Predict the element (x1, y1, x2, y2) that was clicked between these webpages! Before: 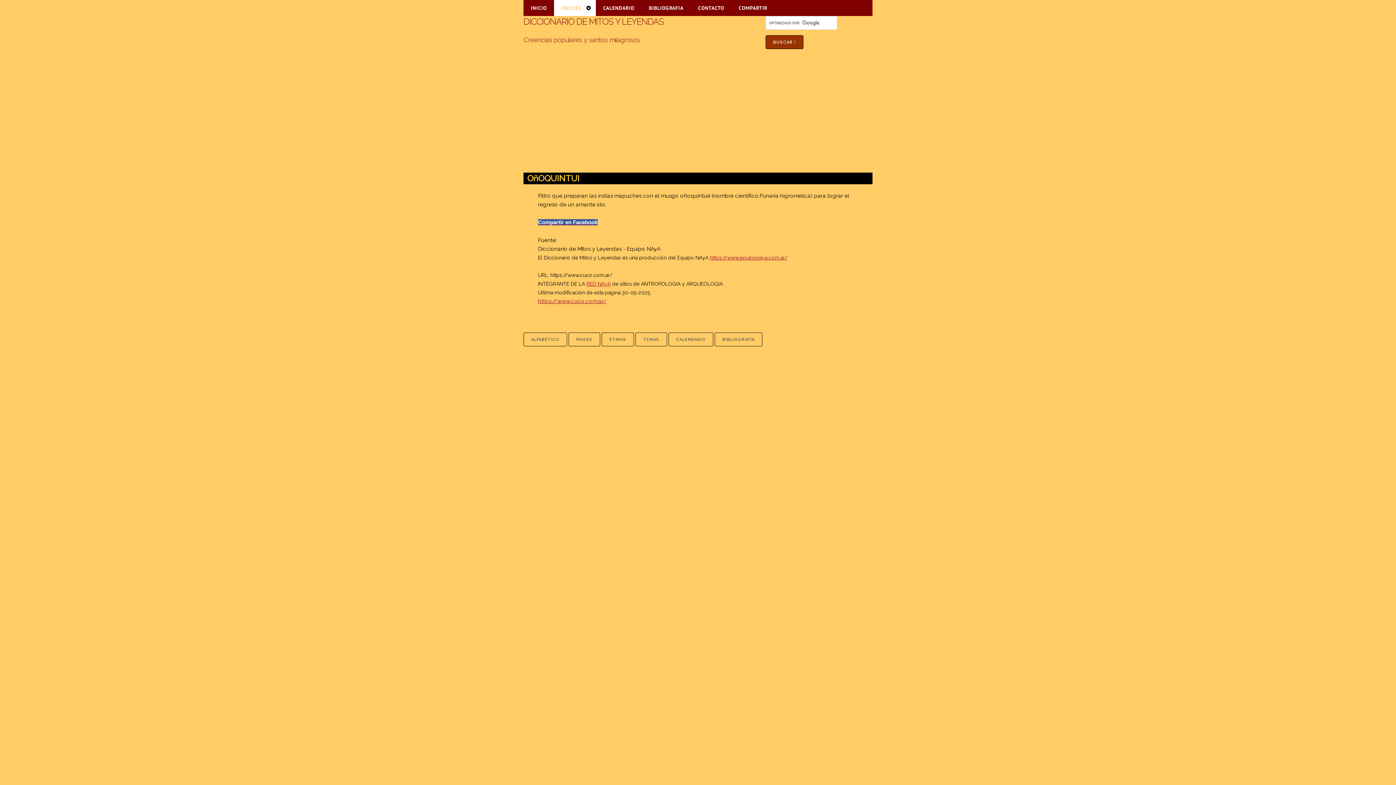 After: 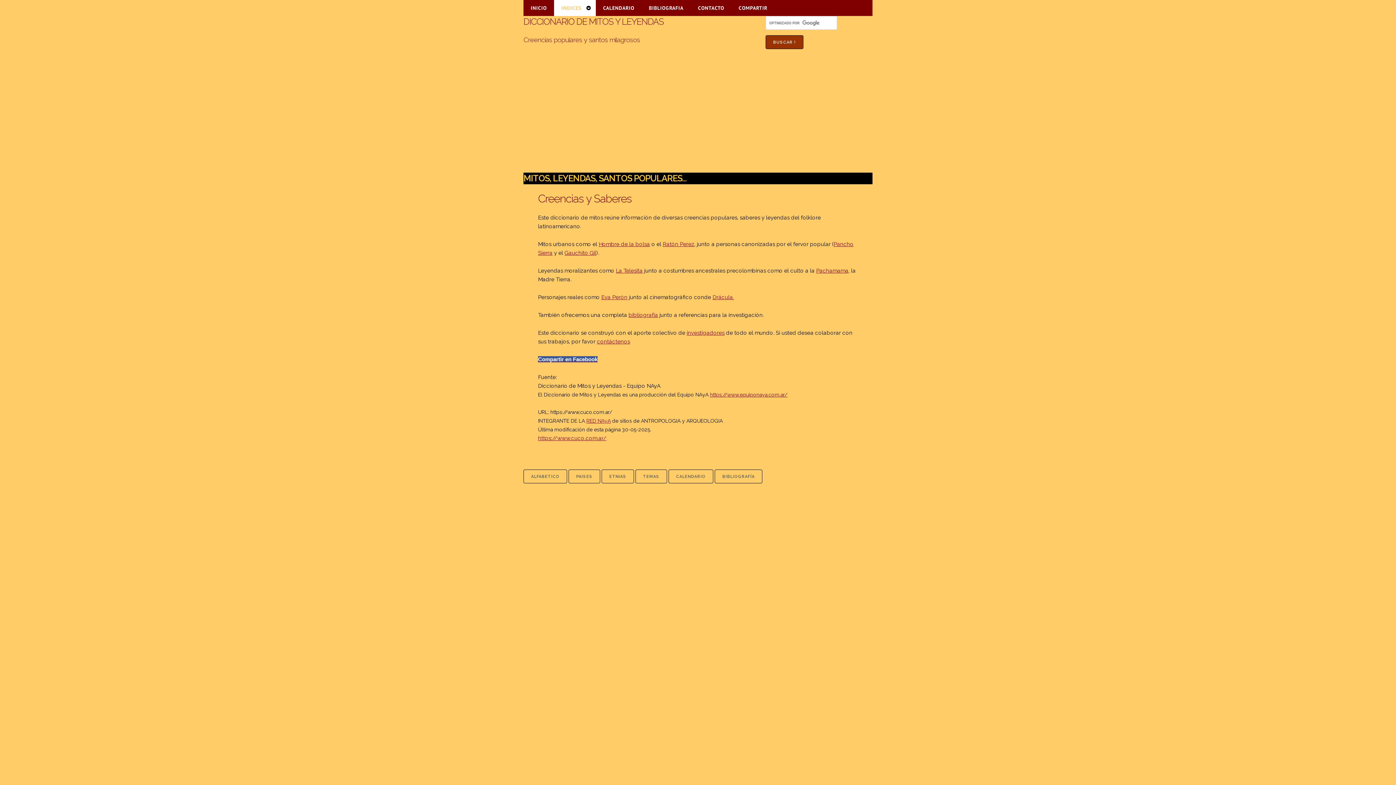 Action: label: https://www.cuco.com.ar/ bbox: (538, 298, 606, 304)